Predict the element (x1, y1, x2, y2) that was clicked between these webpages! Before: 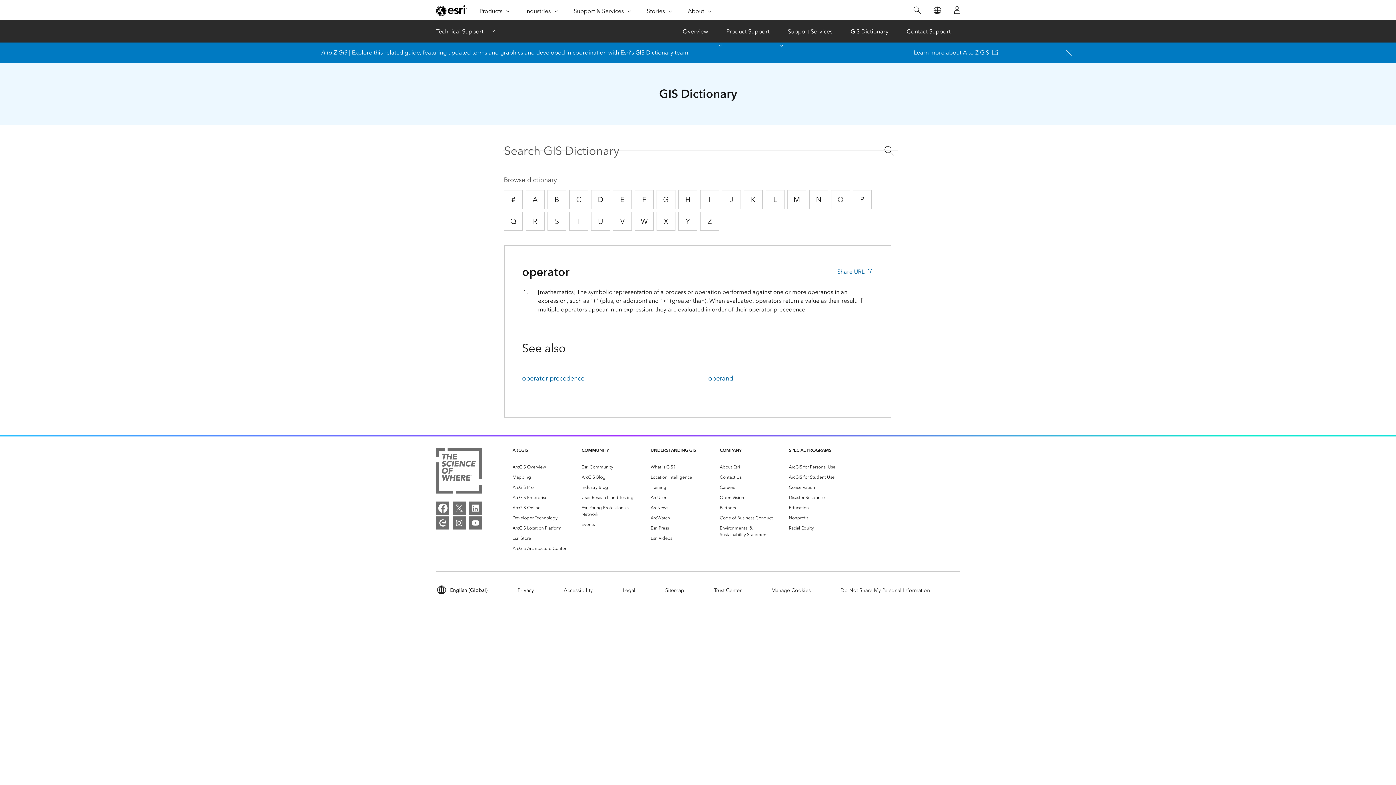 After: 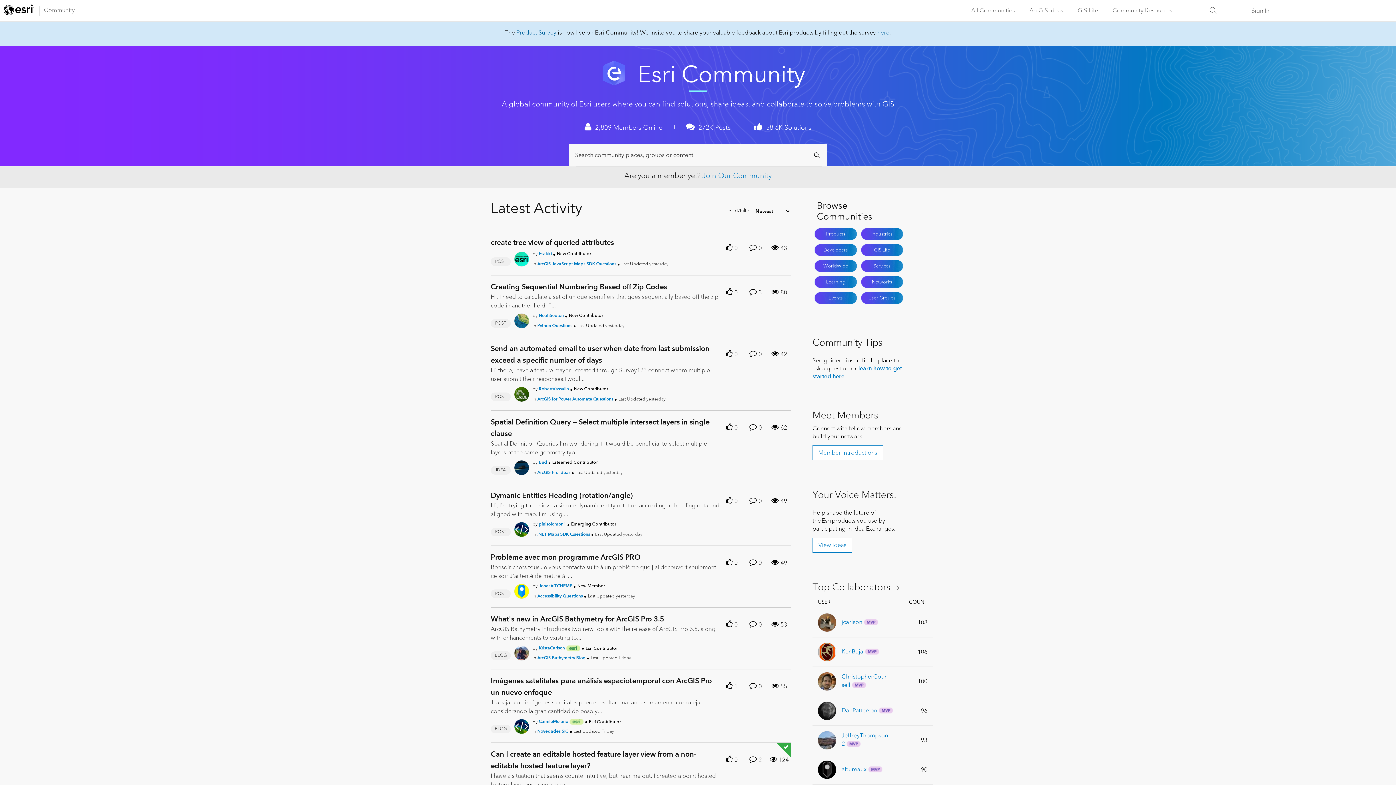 Action: bbox: (436, 516, 449, 529) label: Esri Community